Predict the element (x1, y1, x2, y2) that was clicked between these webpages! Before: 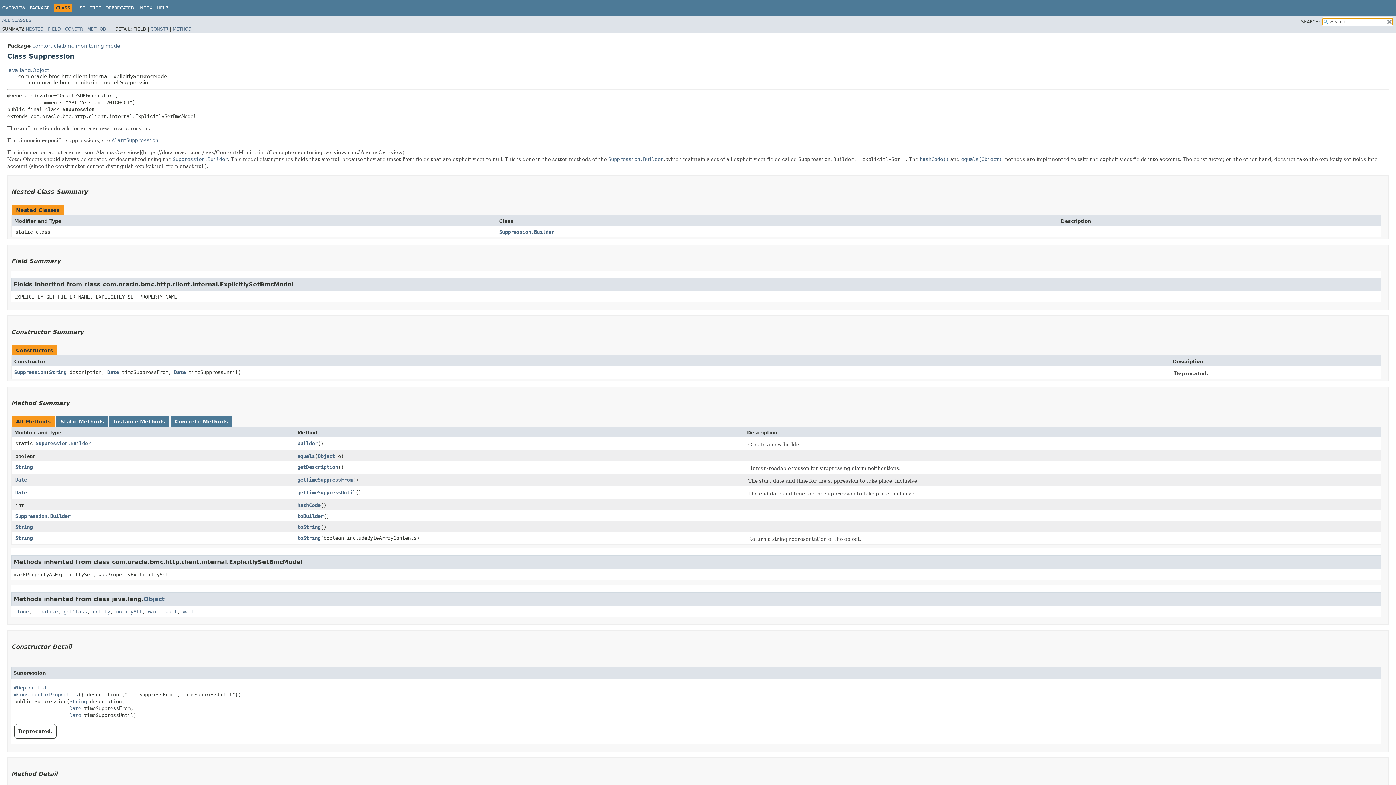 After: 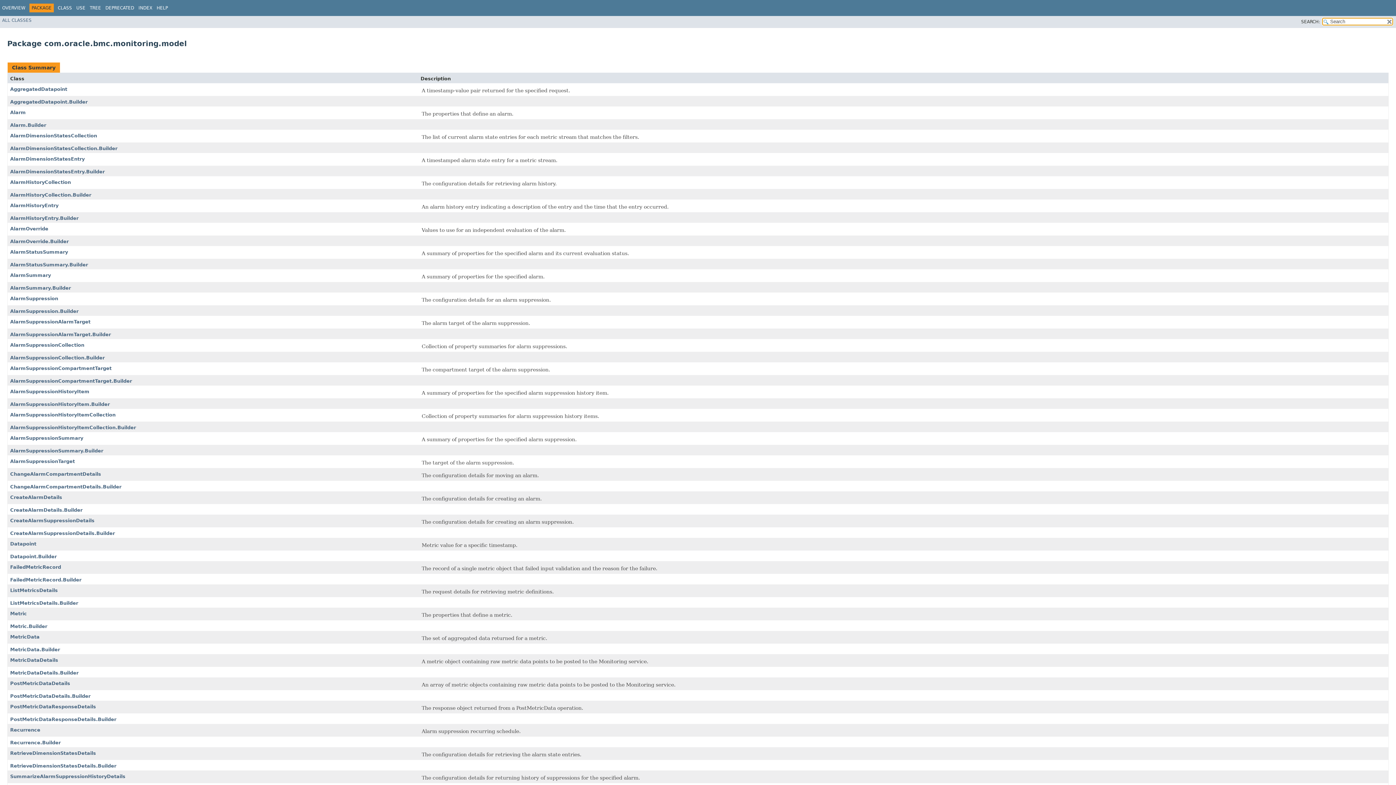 Action: bbox: (29, 5, 49, 10) label: PACKAGE